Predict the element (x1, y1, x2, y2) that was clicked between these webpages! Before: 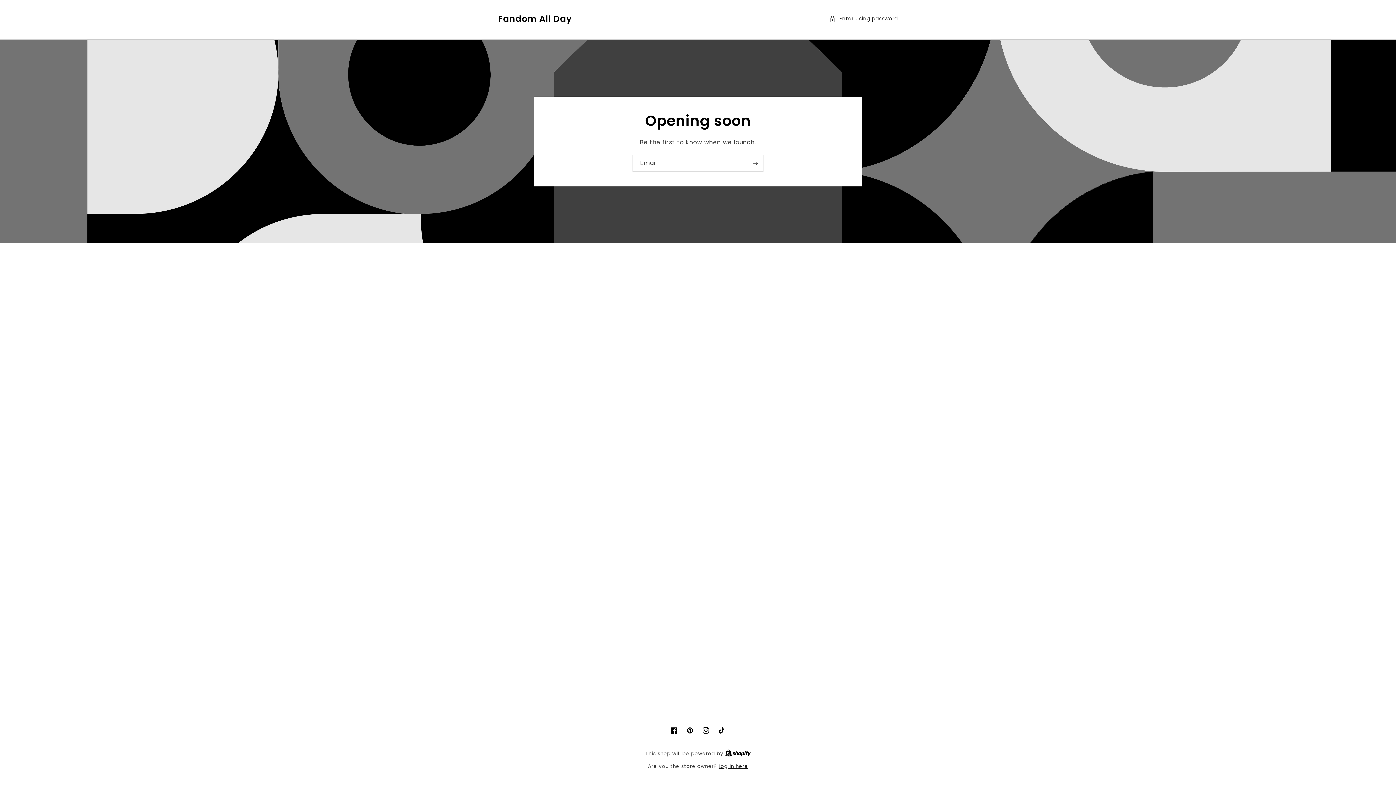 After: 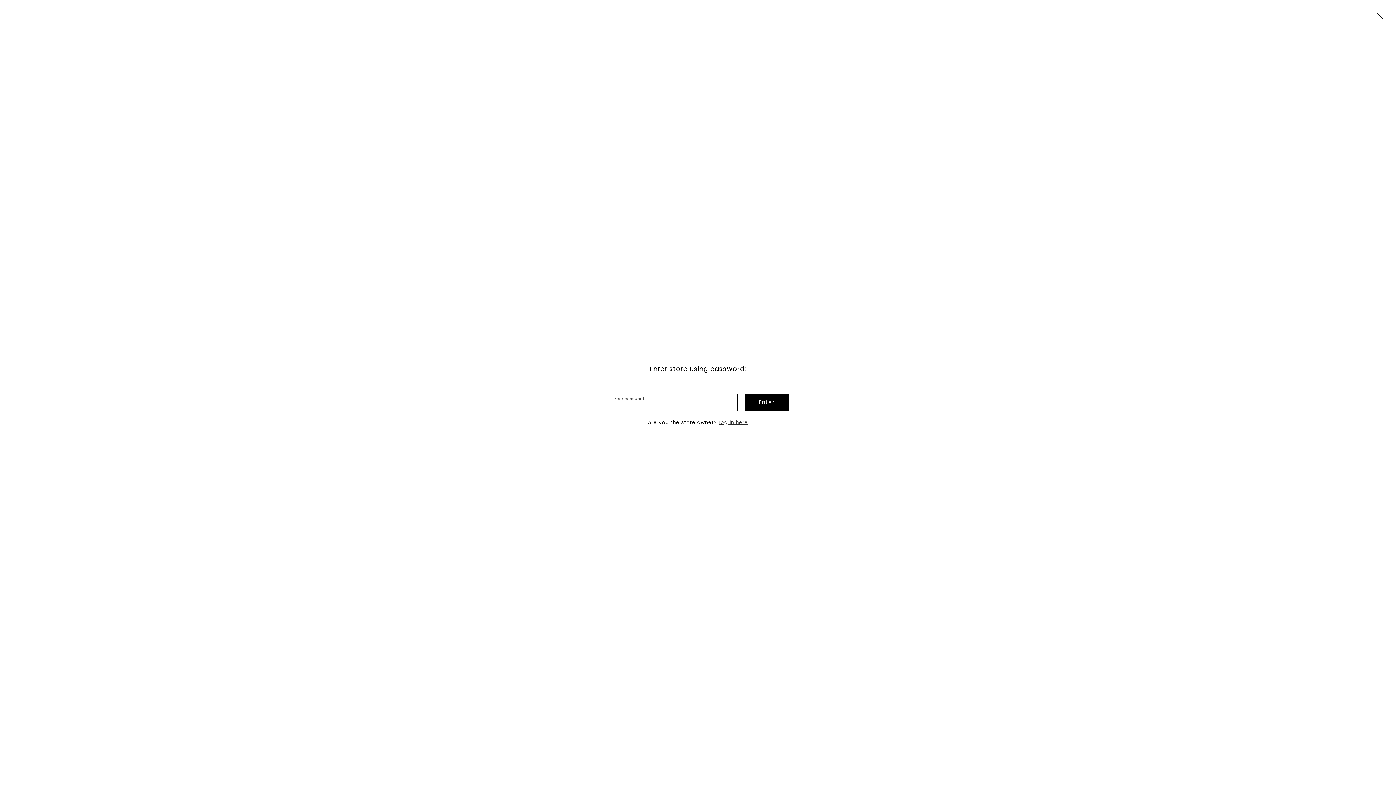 Action: label: Enter using password bbox: (829, 14, 898, 23)